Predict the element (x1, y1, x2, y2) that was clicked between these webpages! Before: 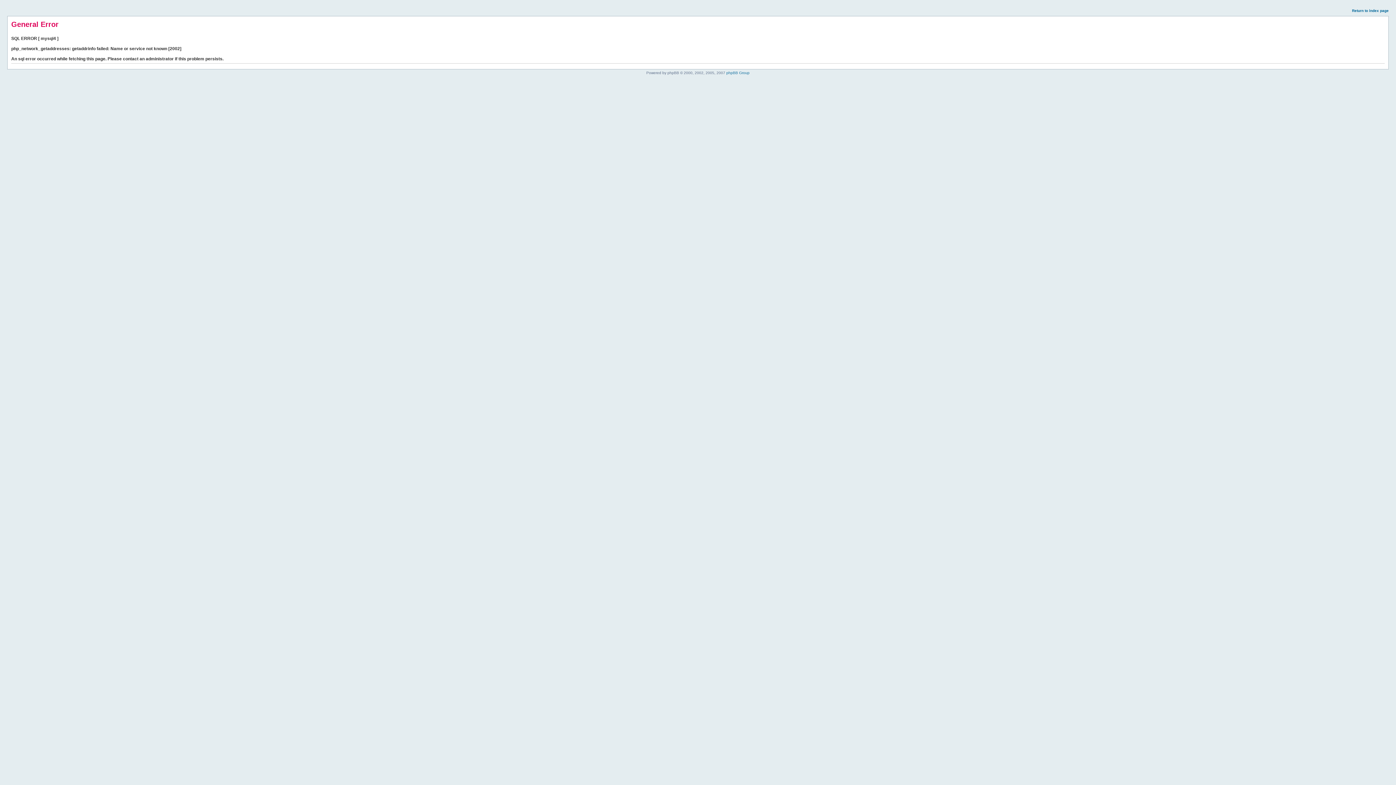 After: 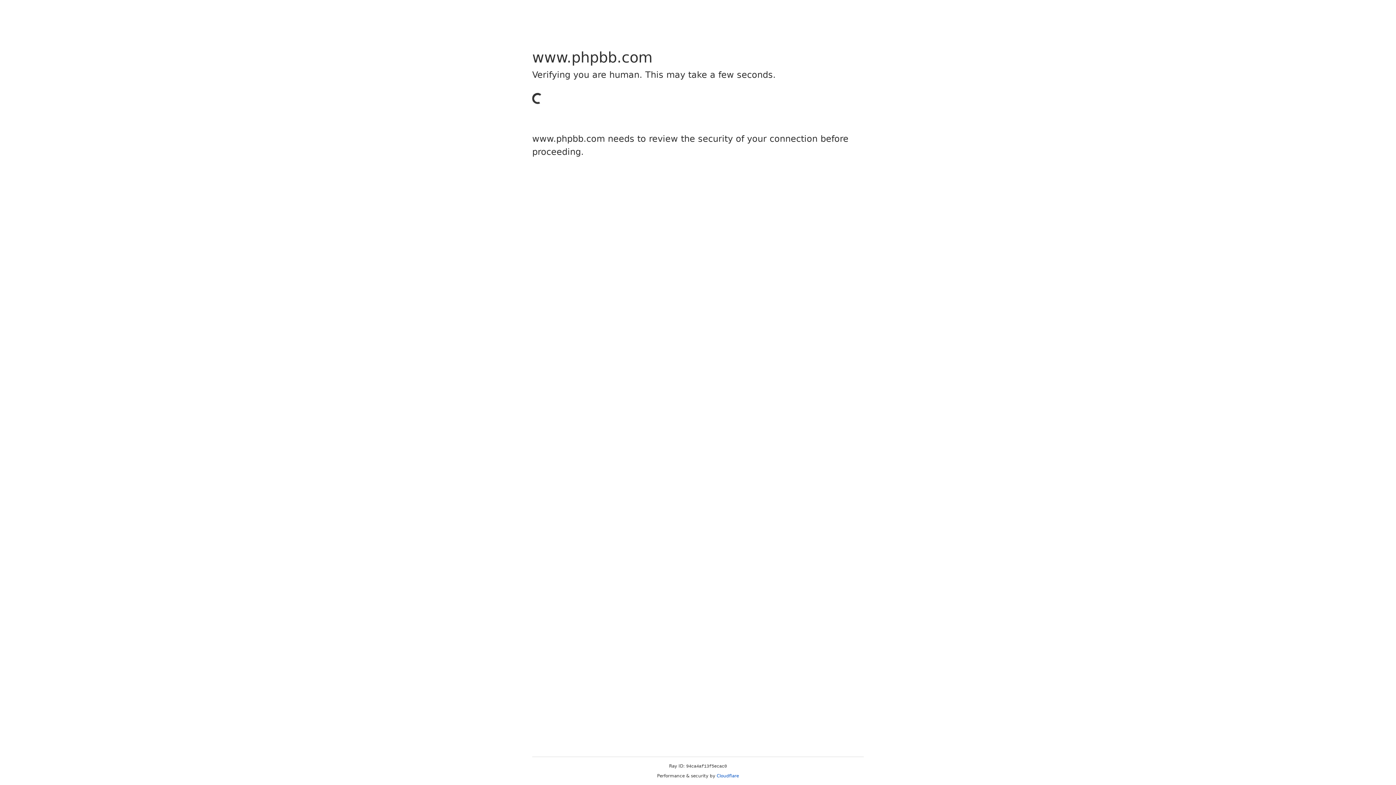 Action: bbox: (726, 70, 749, 74) label: phpBB Group